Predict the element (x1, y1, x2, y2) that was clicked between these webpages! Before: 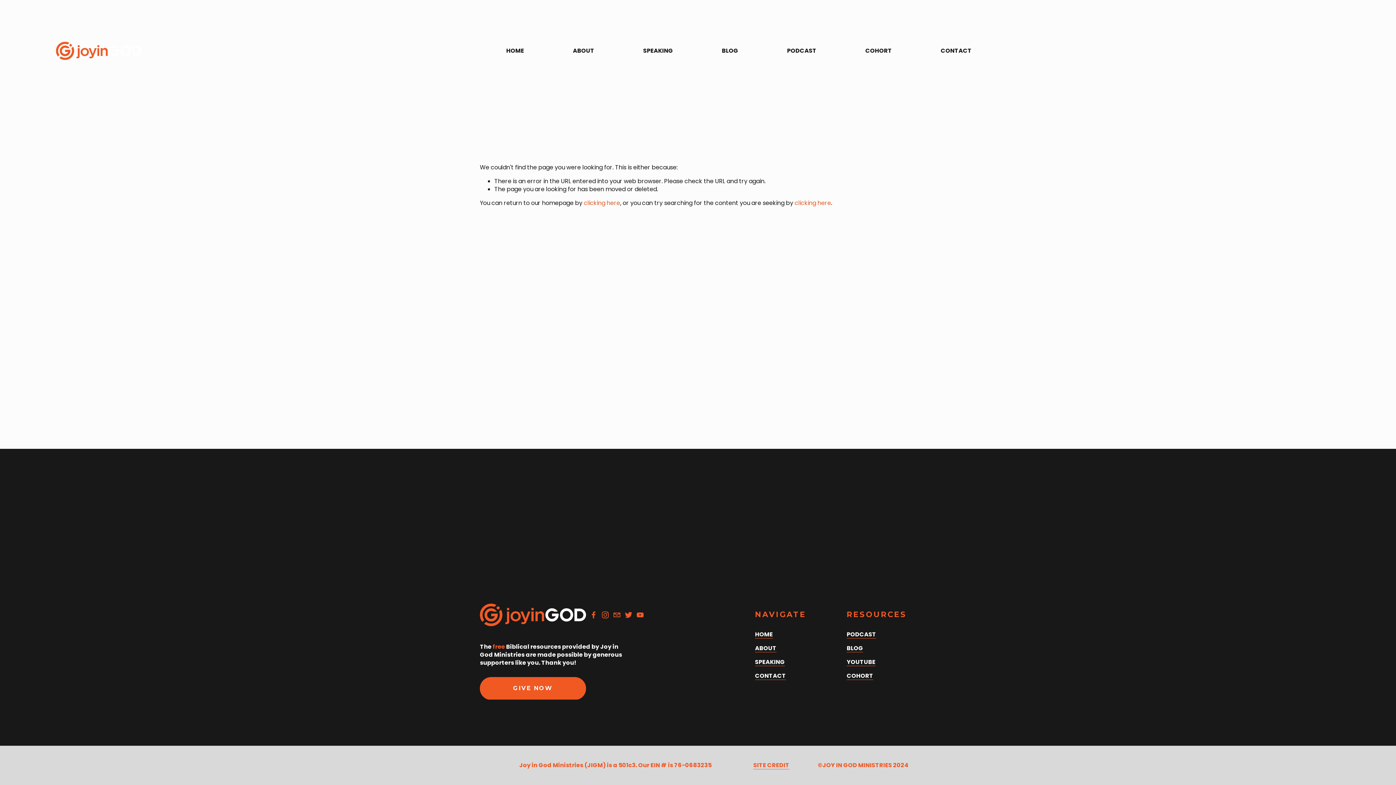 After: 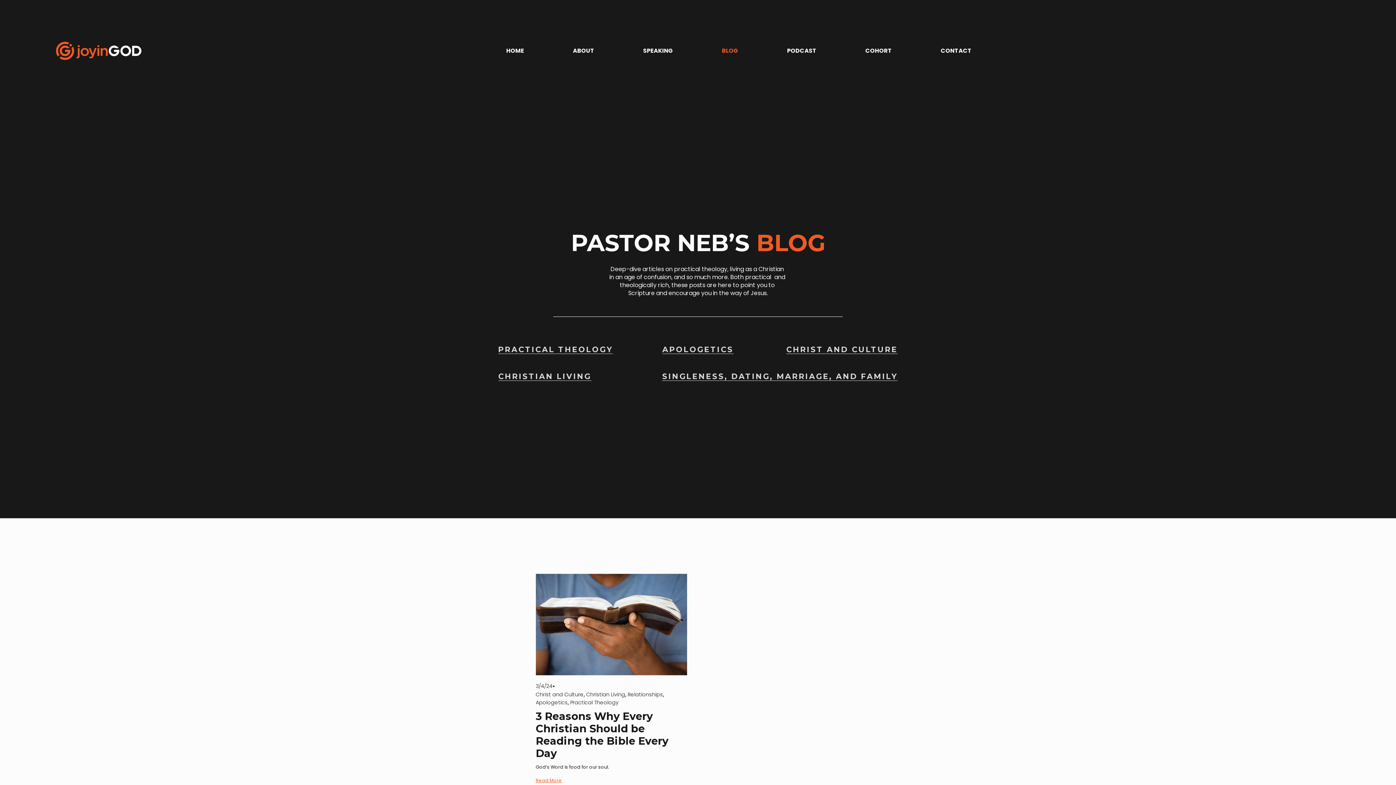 Action: label: BLOG bbox: (846, 644, 863, 652)